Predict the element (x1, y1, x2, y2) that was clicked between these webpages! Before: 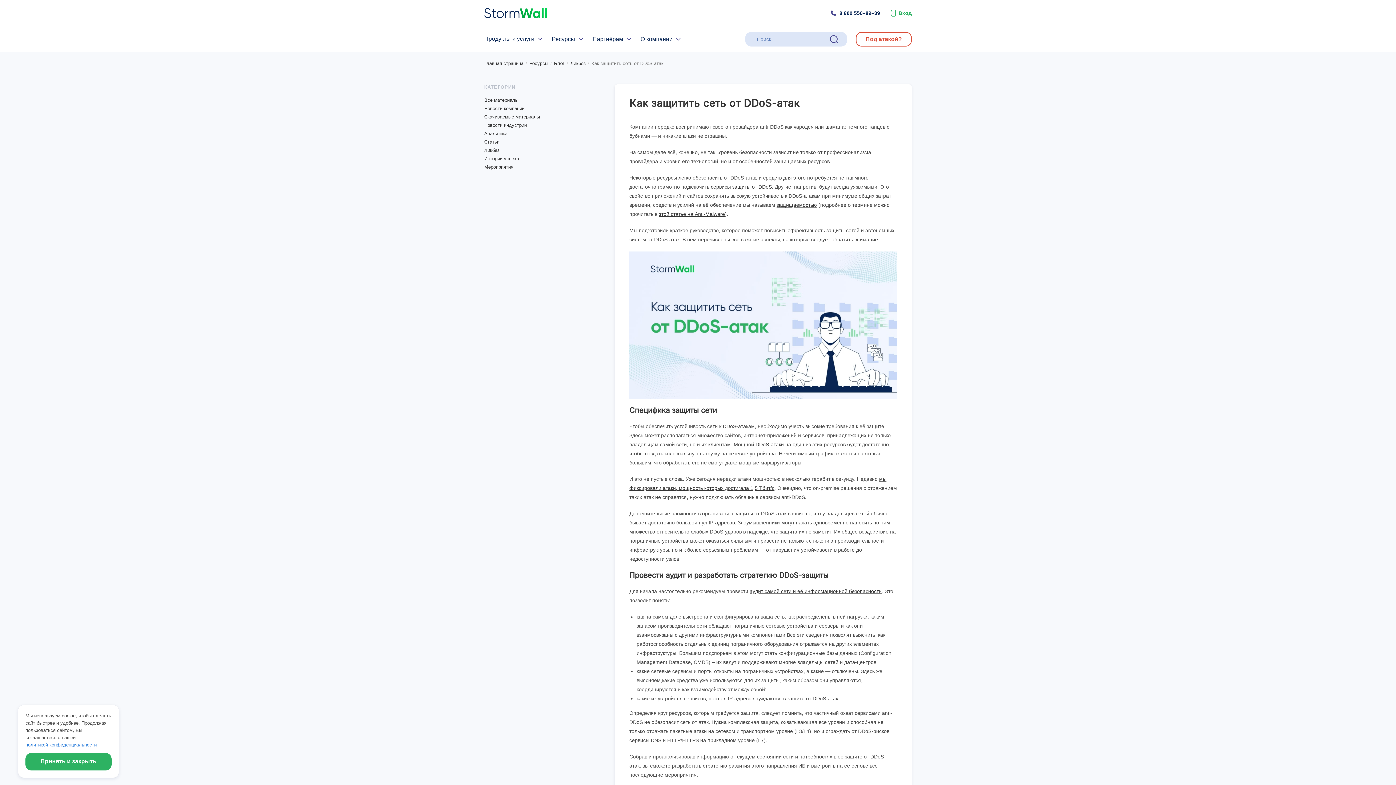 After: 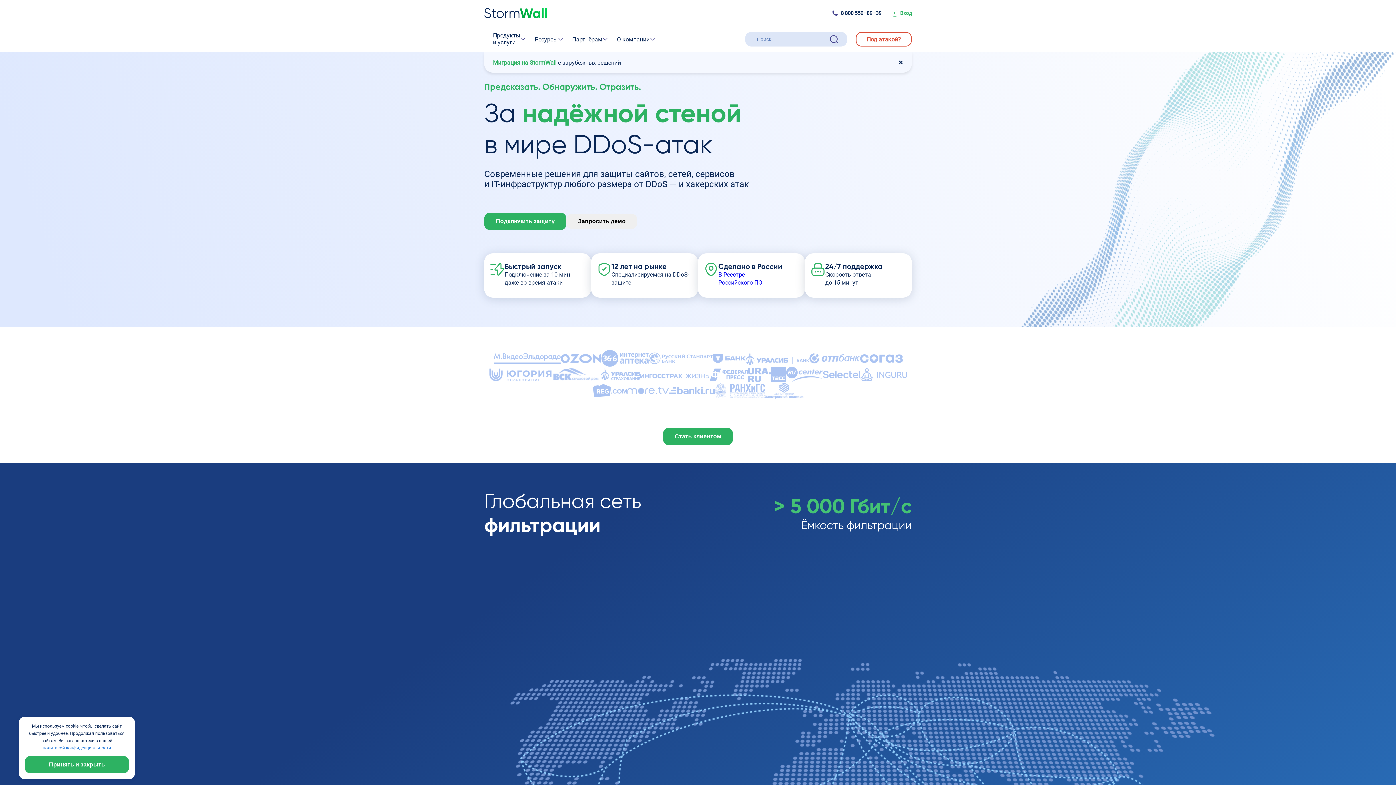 Action: label: сервисы защиты от DDoS bbox: (711, 184, 772, 189)